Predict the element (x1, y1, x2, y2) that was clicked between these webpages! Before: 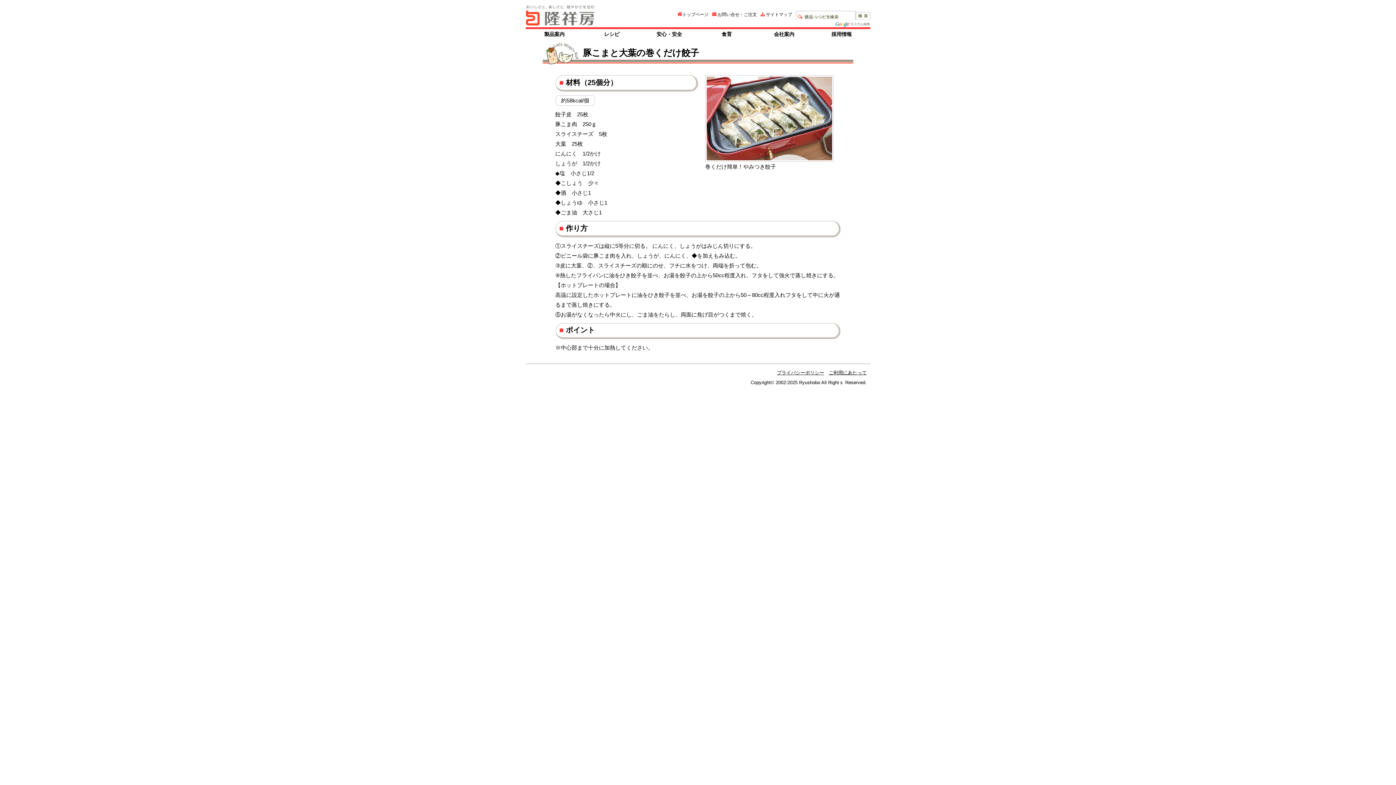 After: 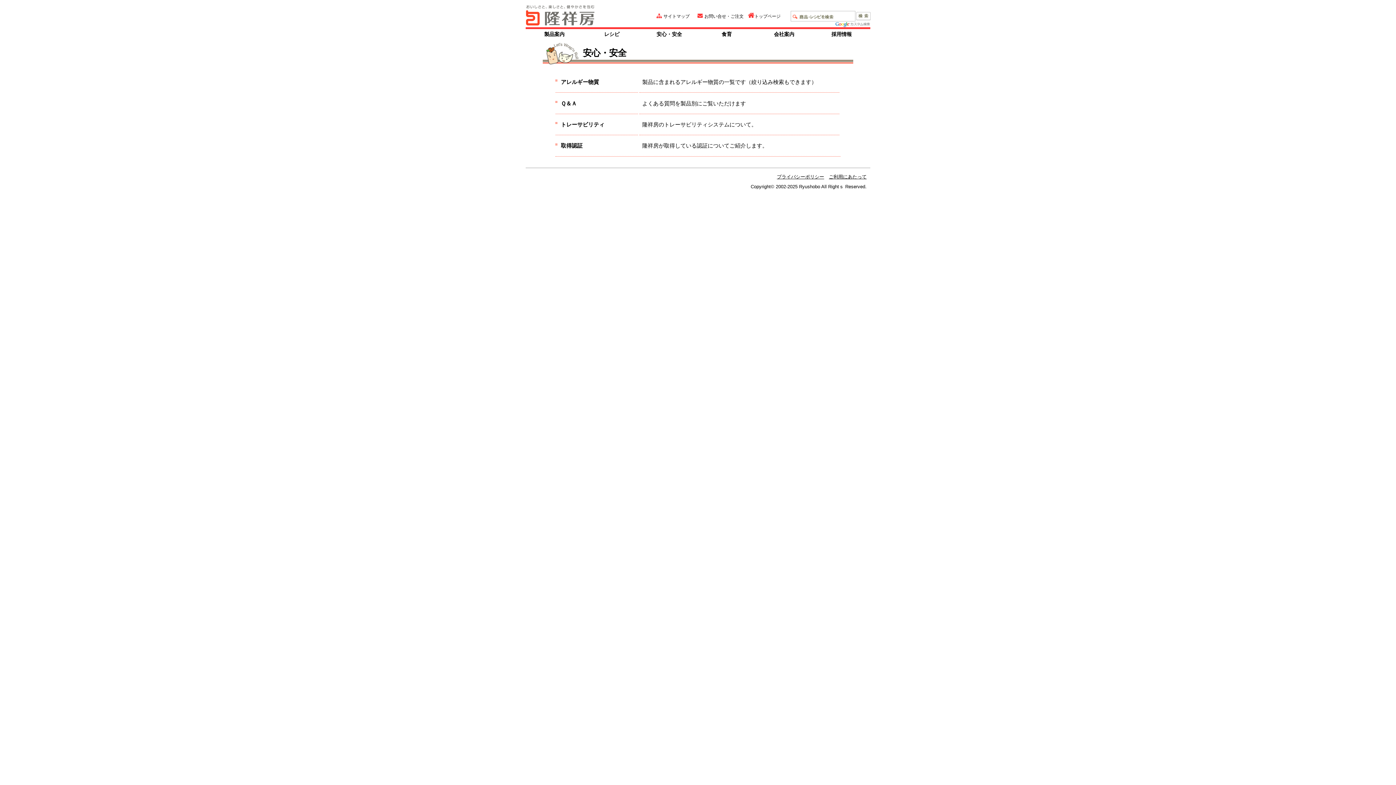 Action: label: 安心・安全 bbox: (640, 29, 698, 40)